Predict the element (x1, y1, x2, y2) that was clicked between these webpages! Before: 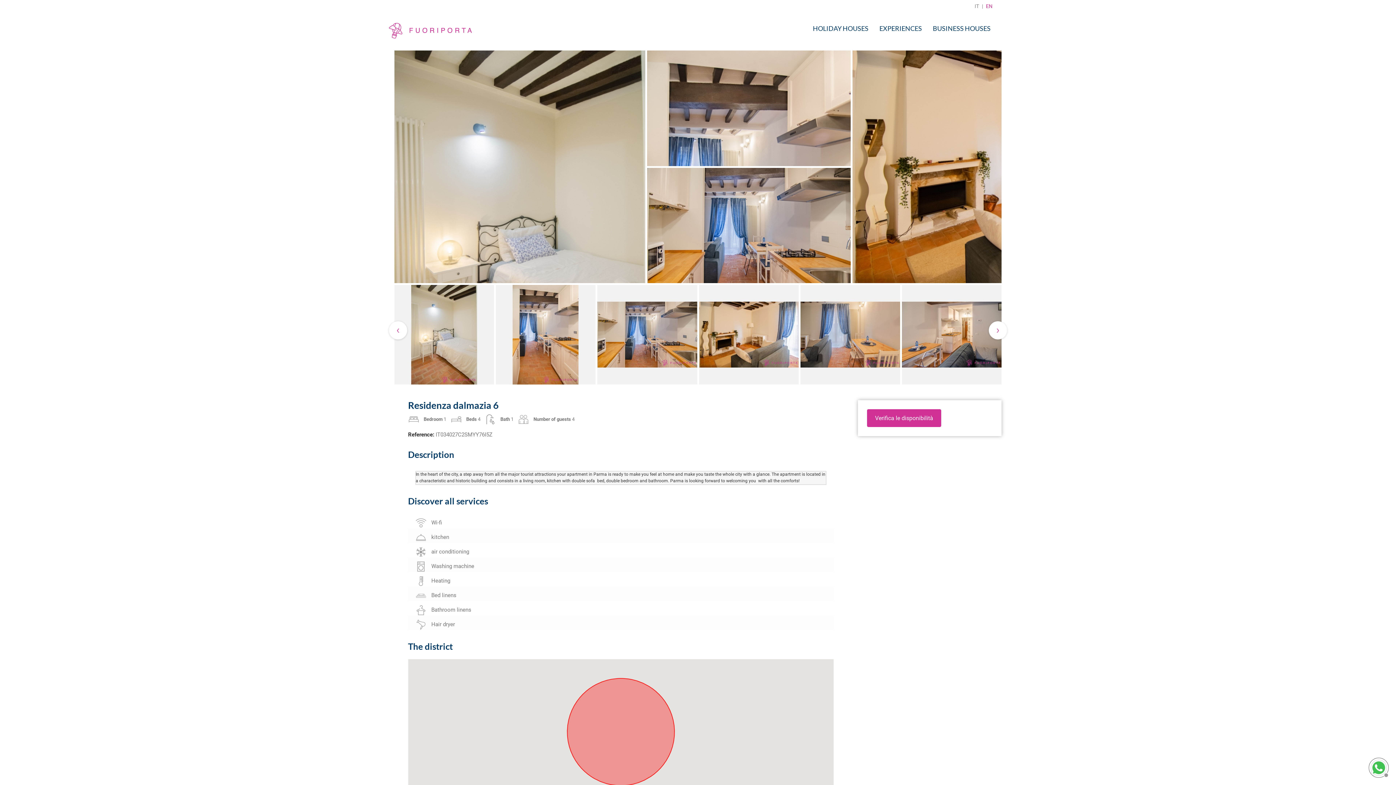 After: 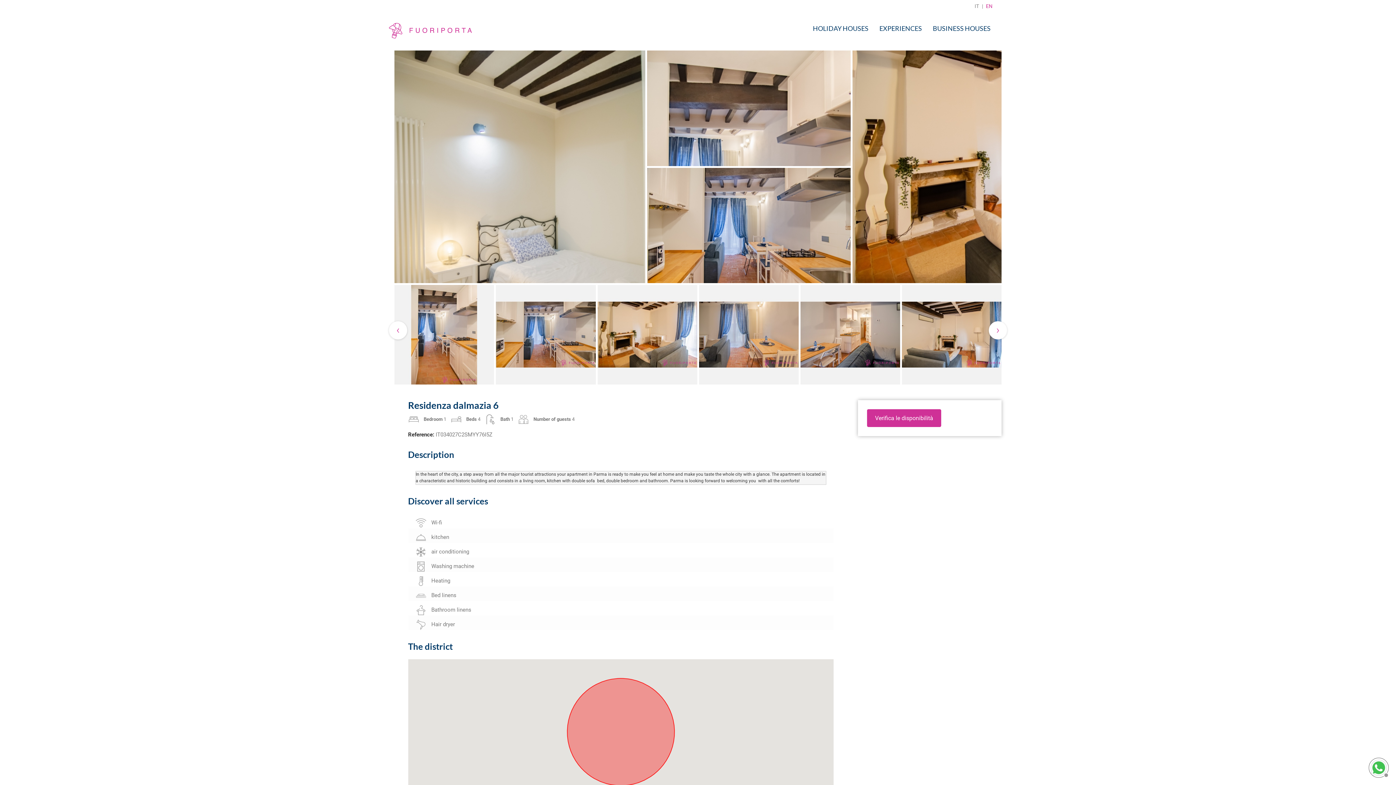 Action: bbox: (989, 321, 1007, 339) label: ›